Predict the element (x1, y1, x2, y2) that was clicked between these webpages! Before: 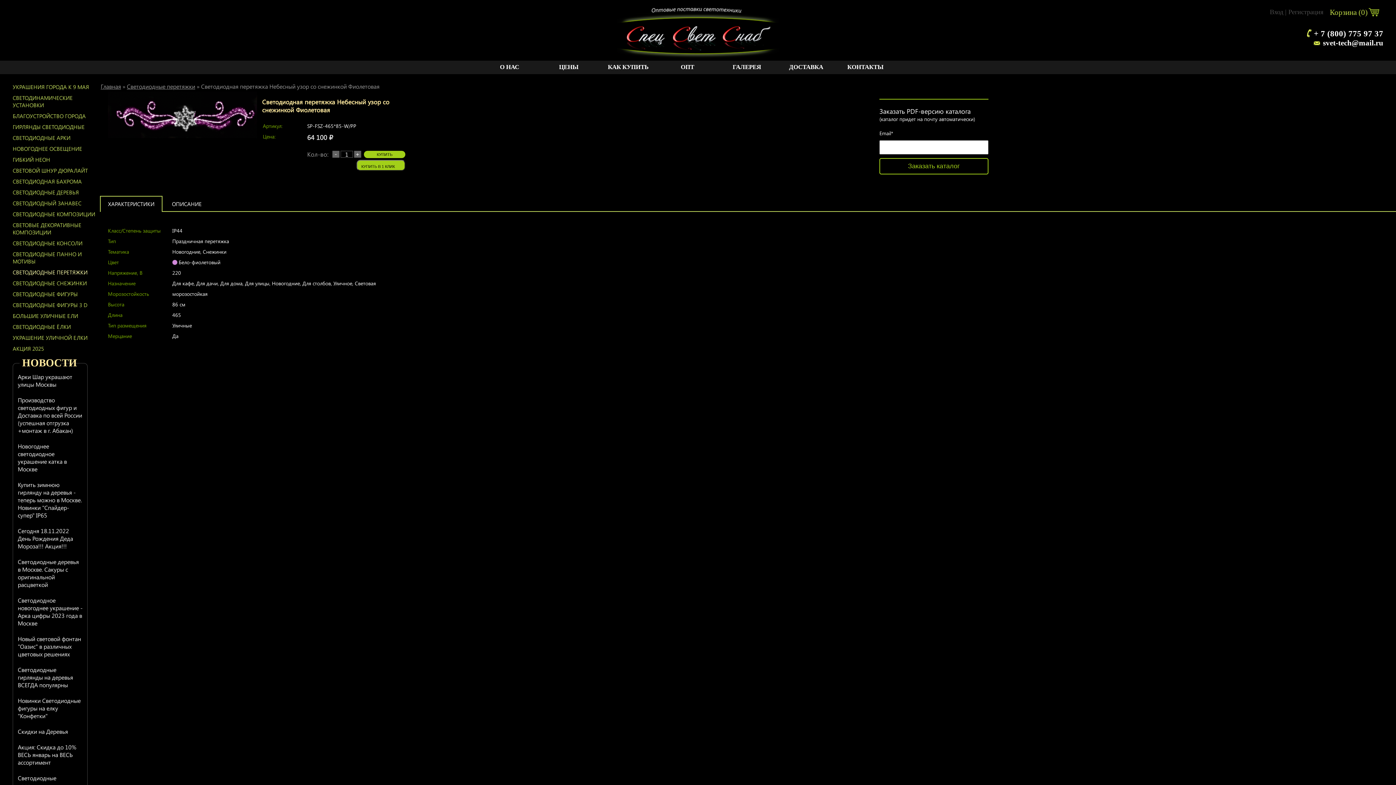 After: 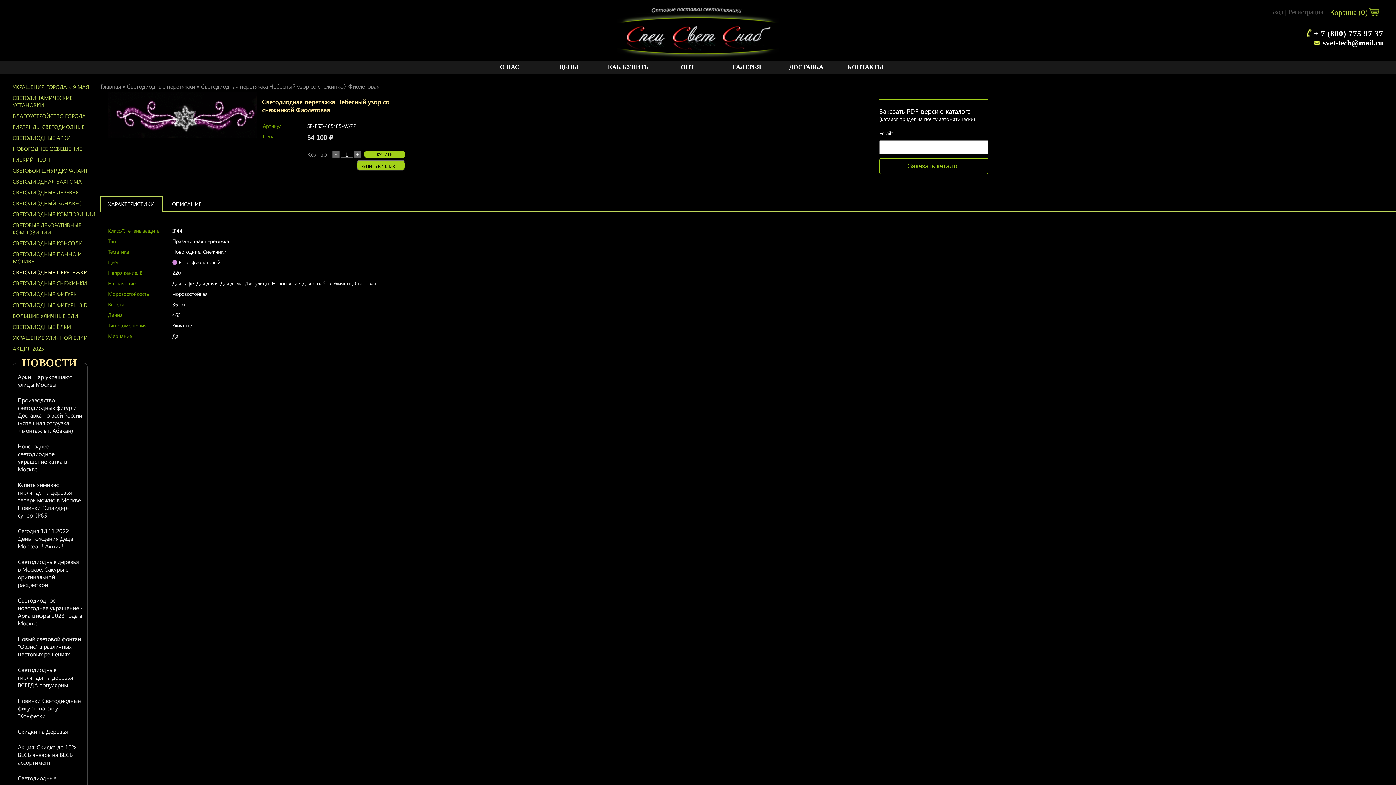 Action: bbox: (332, 150, 339, 158)